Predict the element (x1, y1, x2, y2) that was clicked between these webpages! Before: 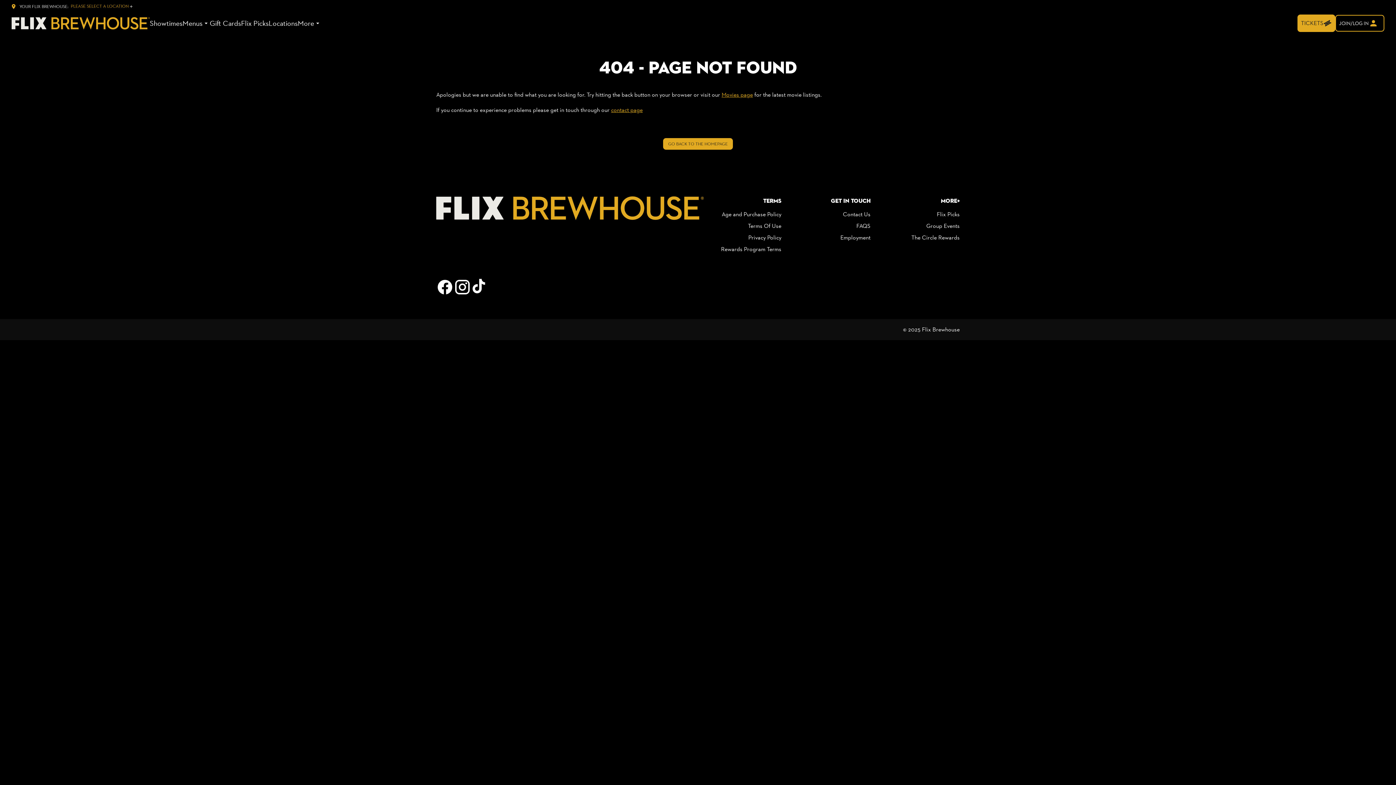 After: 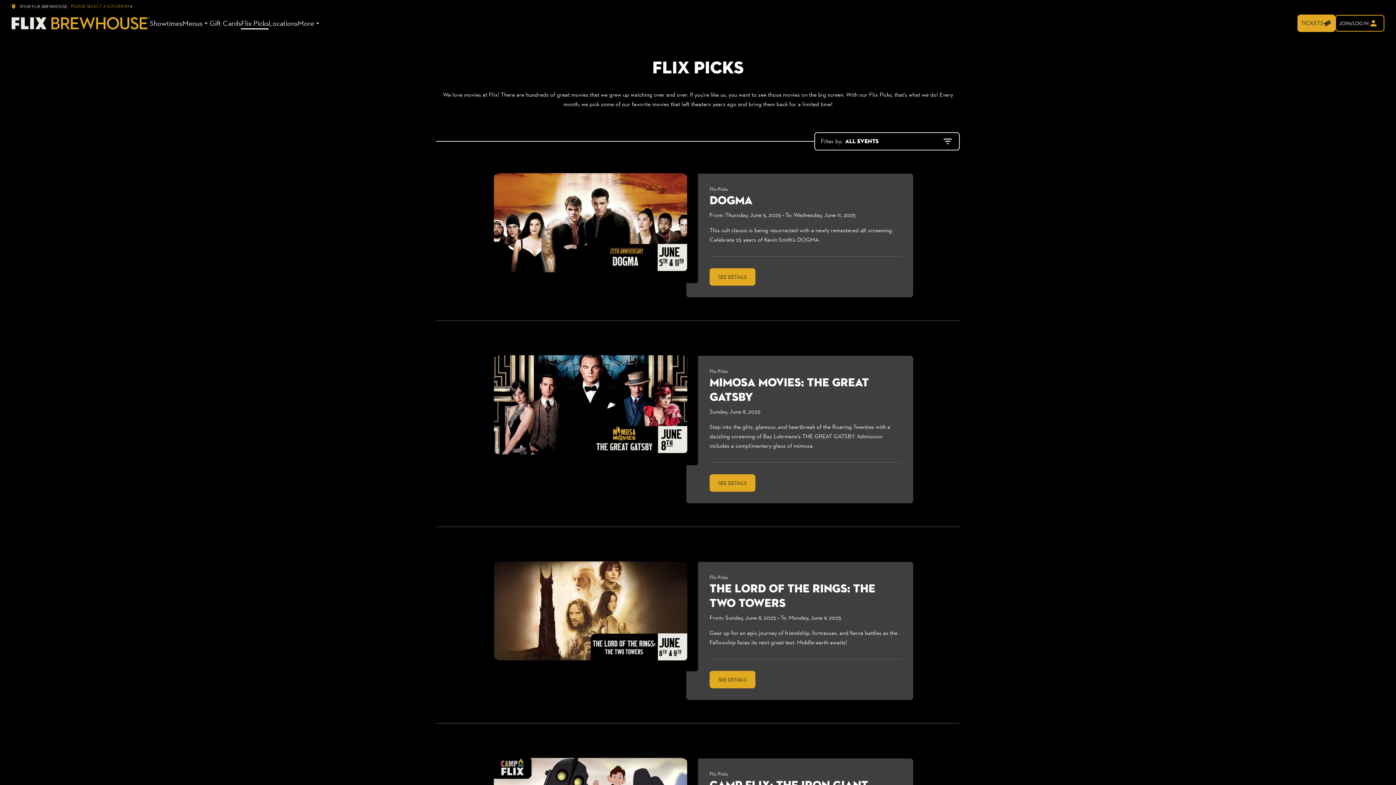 Action: bbox: (247, 17, 277, 29) label: Flix Picks